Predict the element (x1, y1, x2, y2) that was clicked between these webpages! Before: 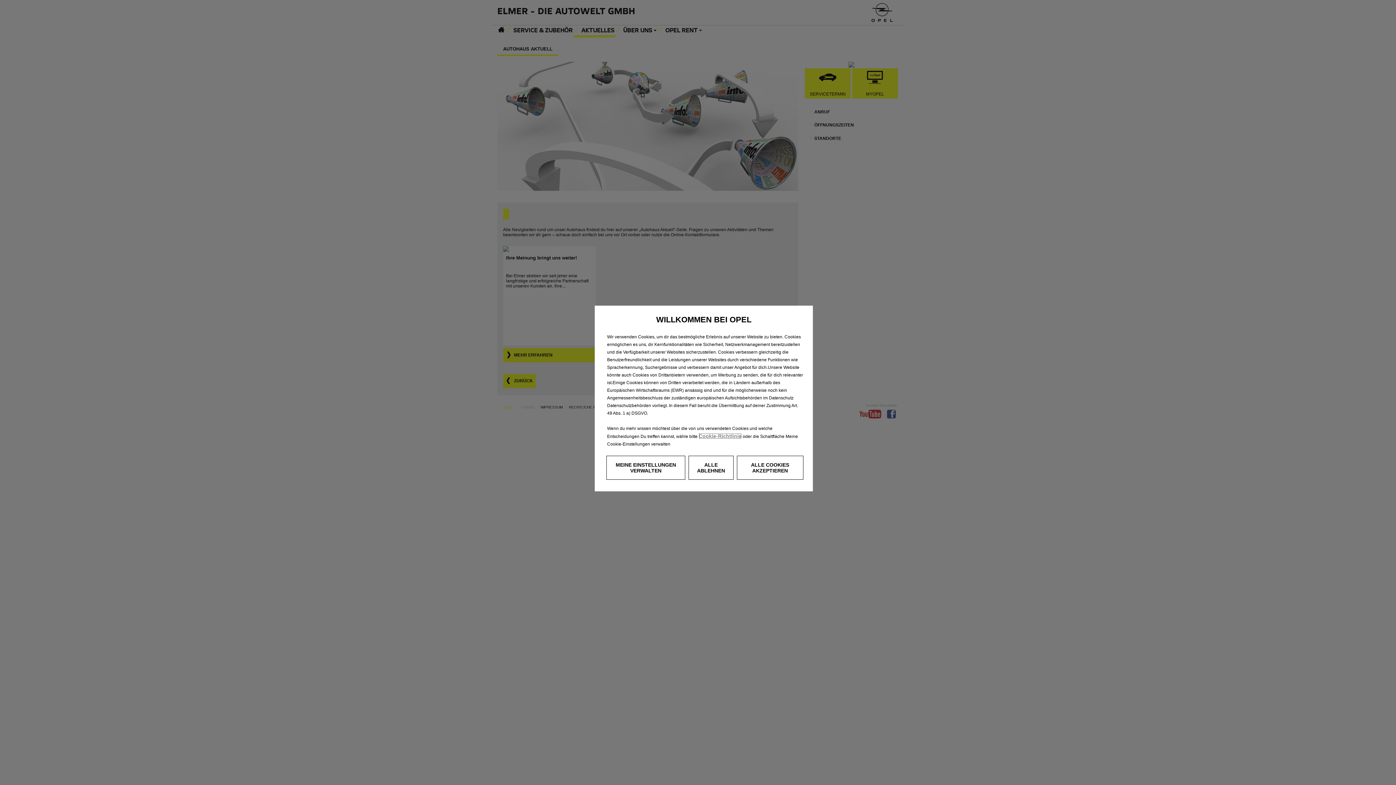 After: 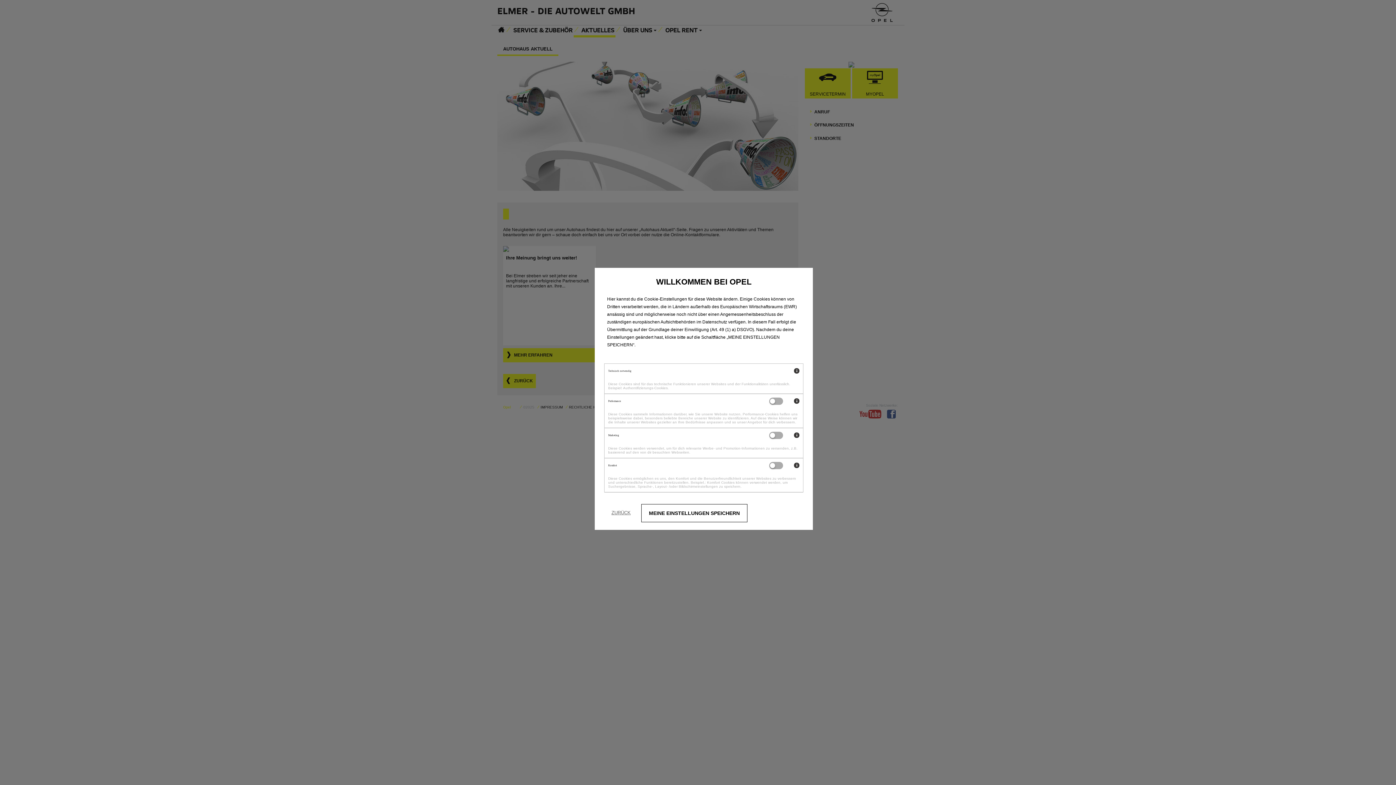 Action: bbox: (606, 456, 685, 480) label: MEINE EINSTELLUNGEN VERWALTEN